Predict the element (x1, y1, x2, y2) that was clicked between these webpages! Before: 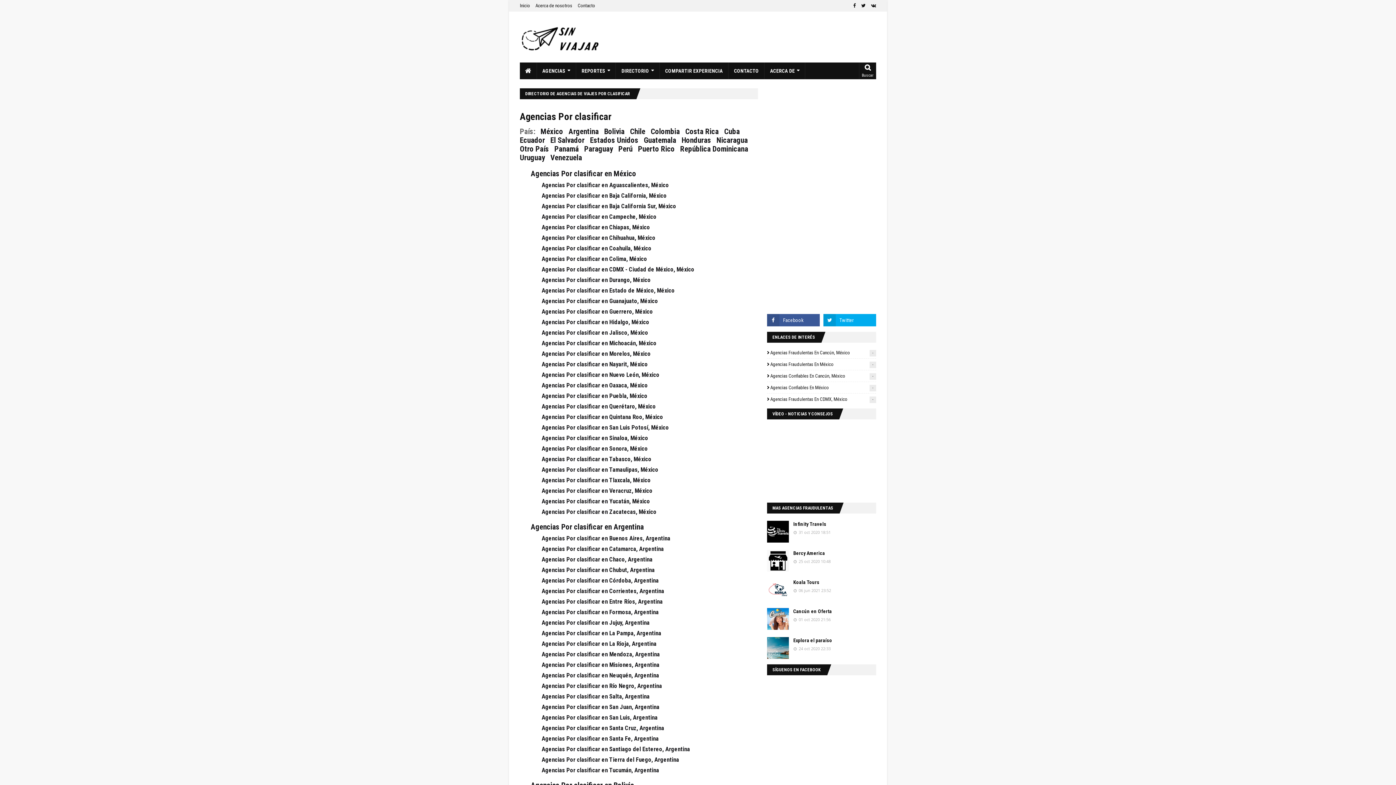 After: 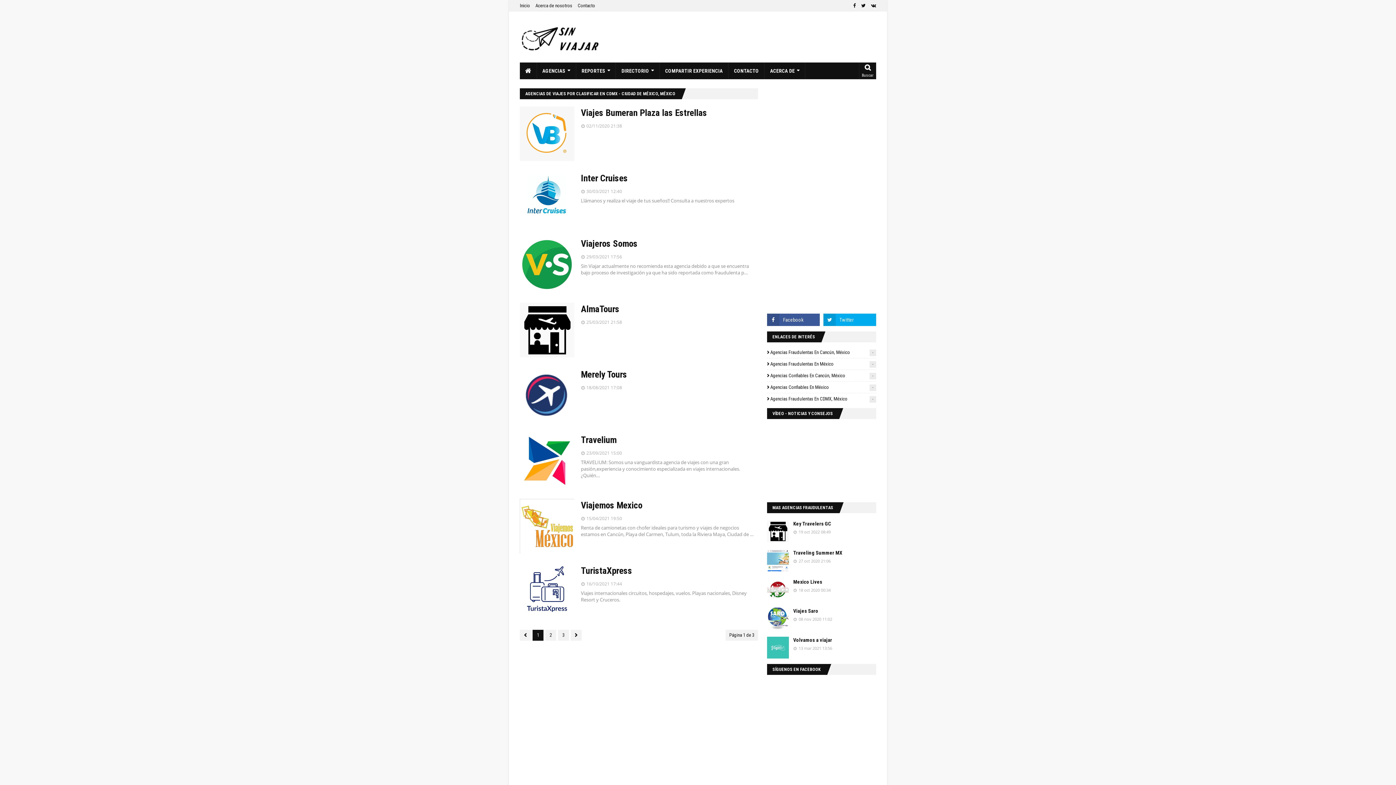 Action: bbox: (541, 266, 694, 273) label: Agencias Por clasificar en CDMX - Ciudad de México, México